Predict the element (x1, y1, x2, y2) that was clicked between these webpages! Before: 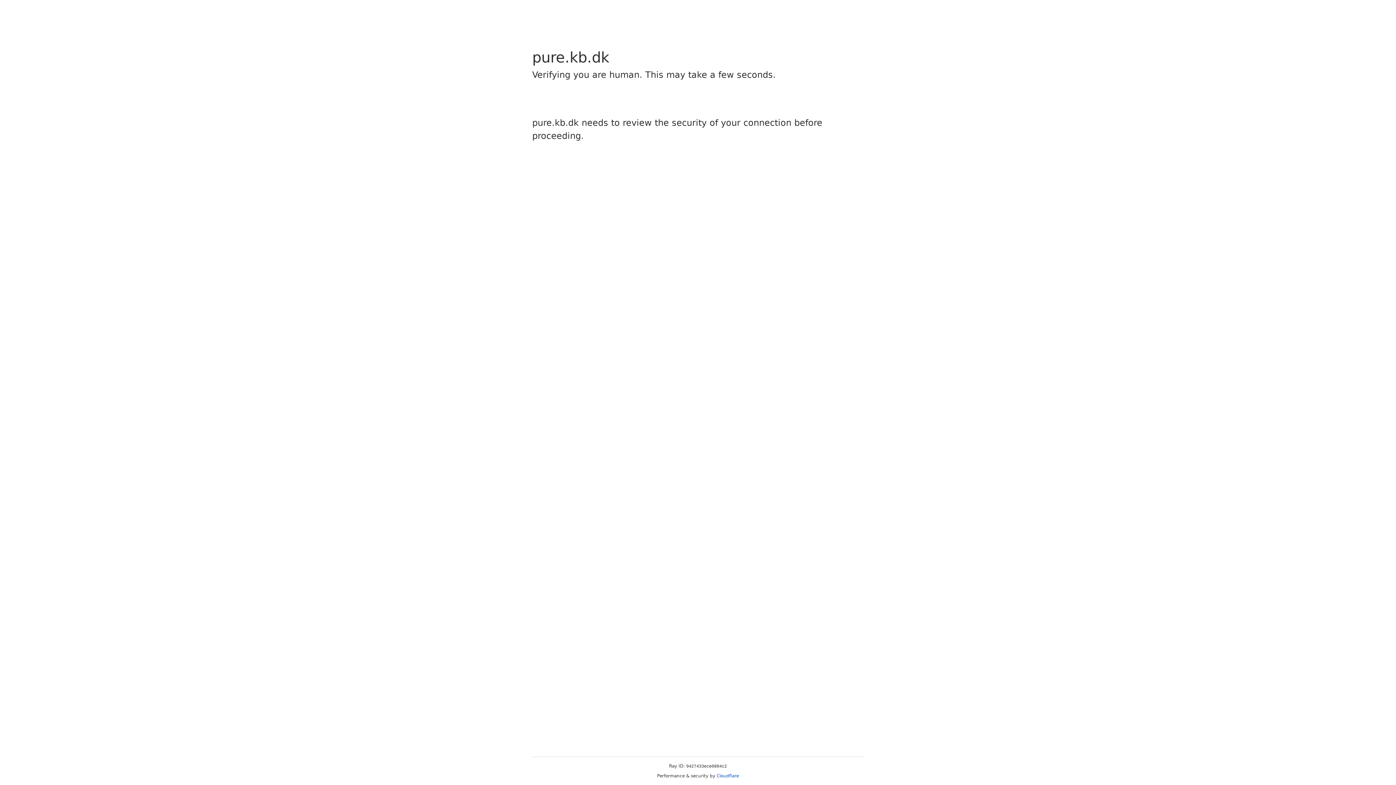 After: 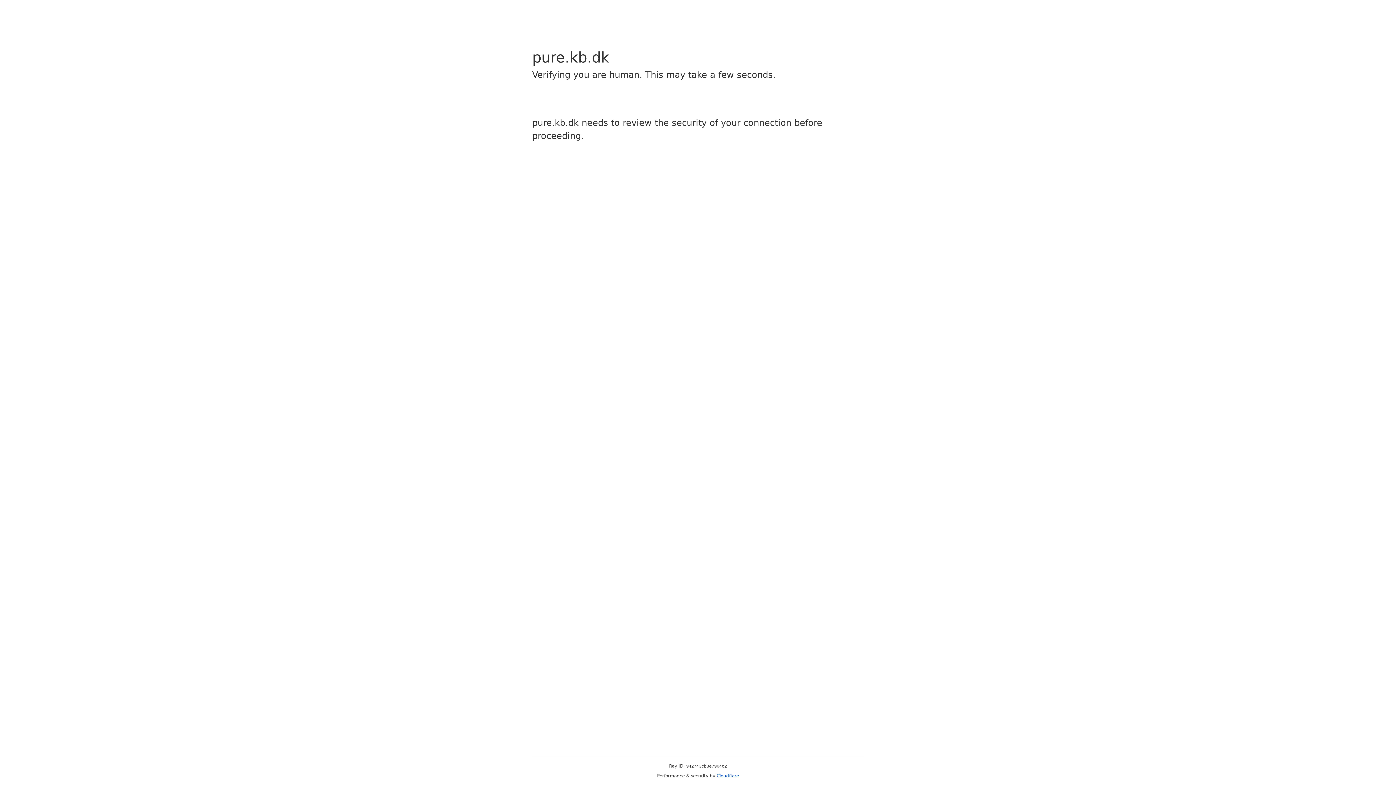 Action: label: Cloudflare bbox: (716, 773, 739, 778)